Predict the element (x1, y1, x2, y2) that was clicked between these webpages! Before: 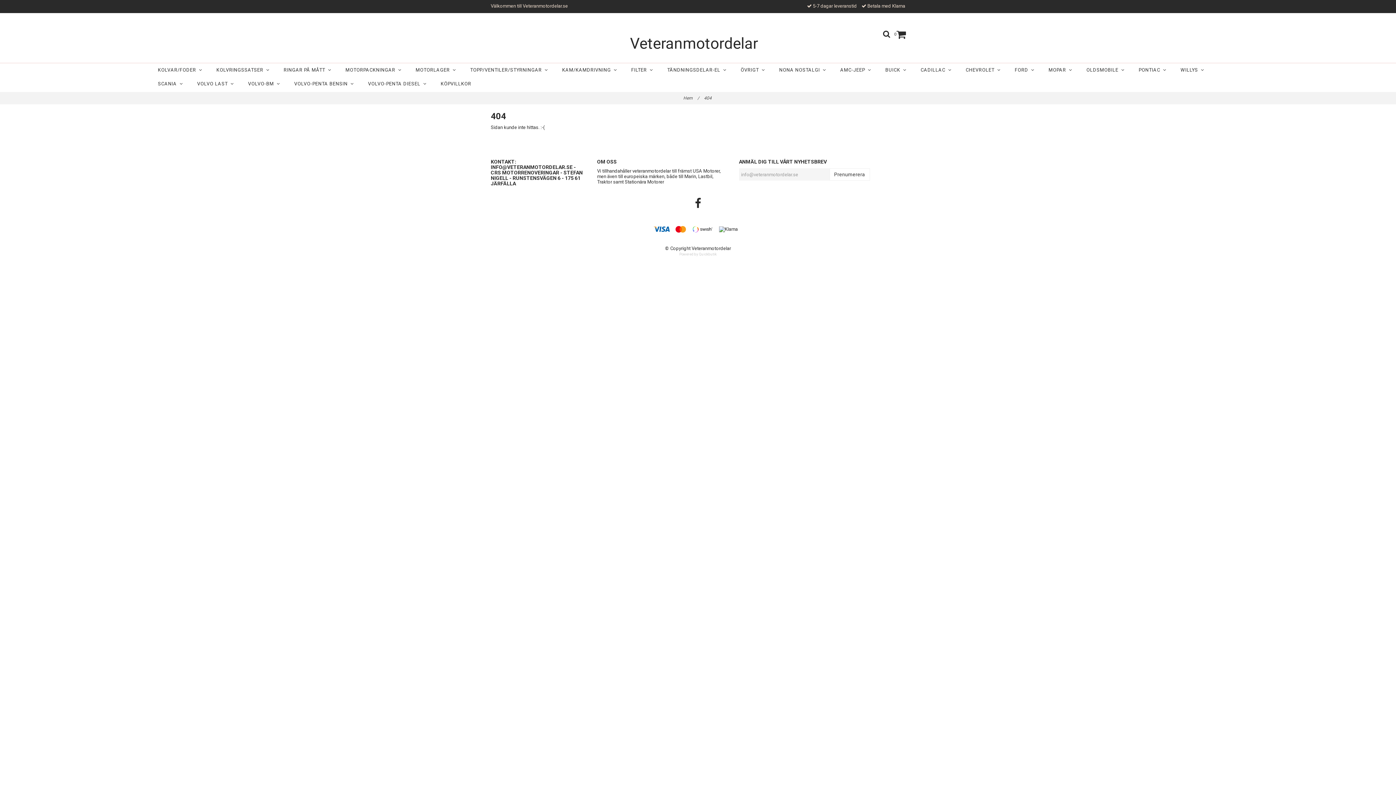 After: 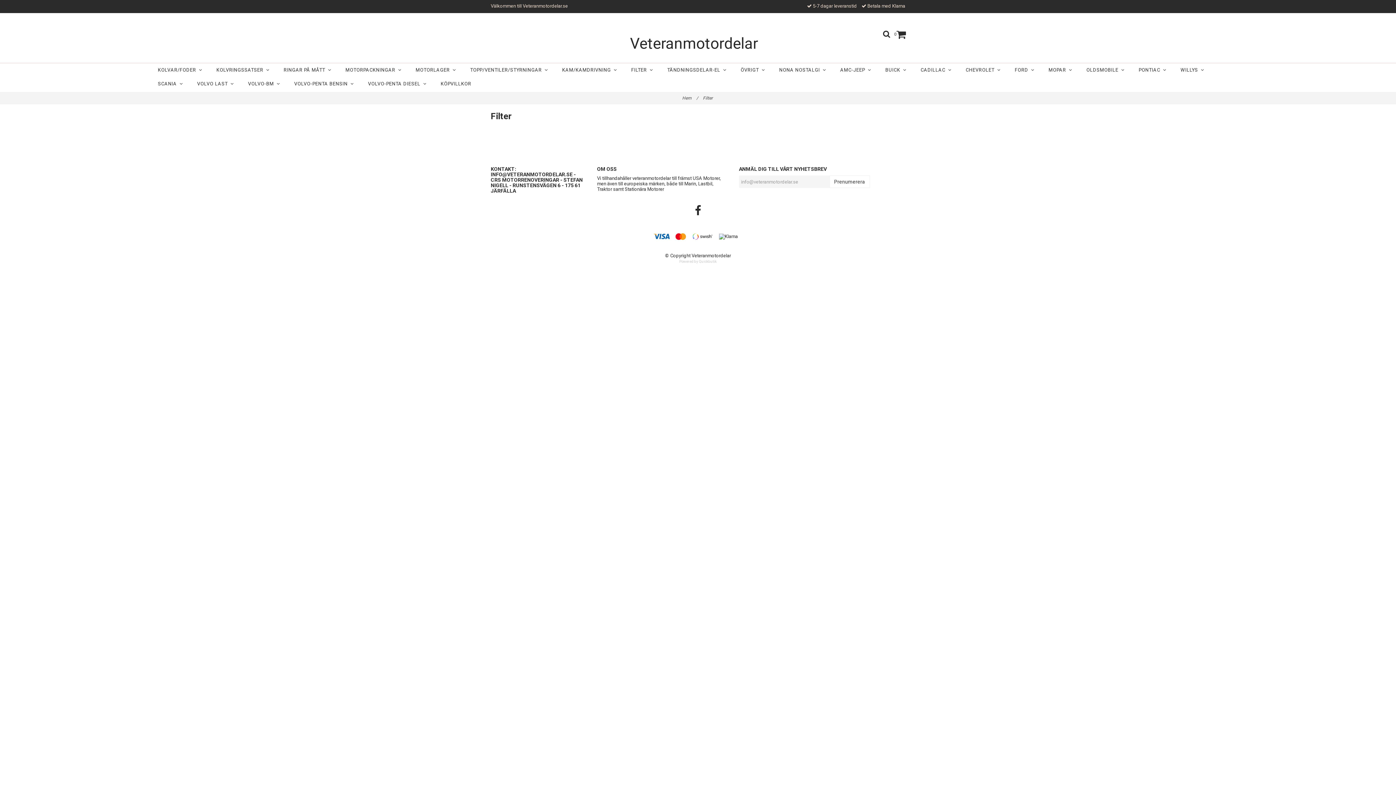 Action: label: FILTER   bbox: (627, 63, 657, 77)